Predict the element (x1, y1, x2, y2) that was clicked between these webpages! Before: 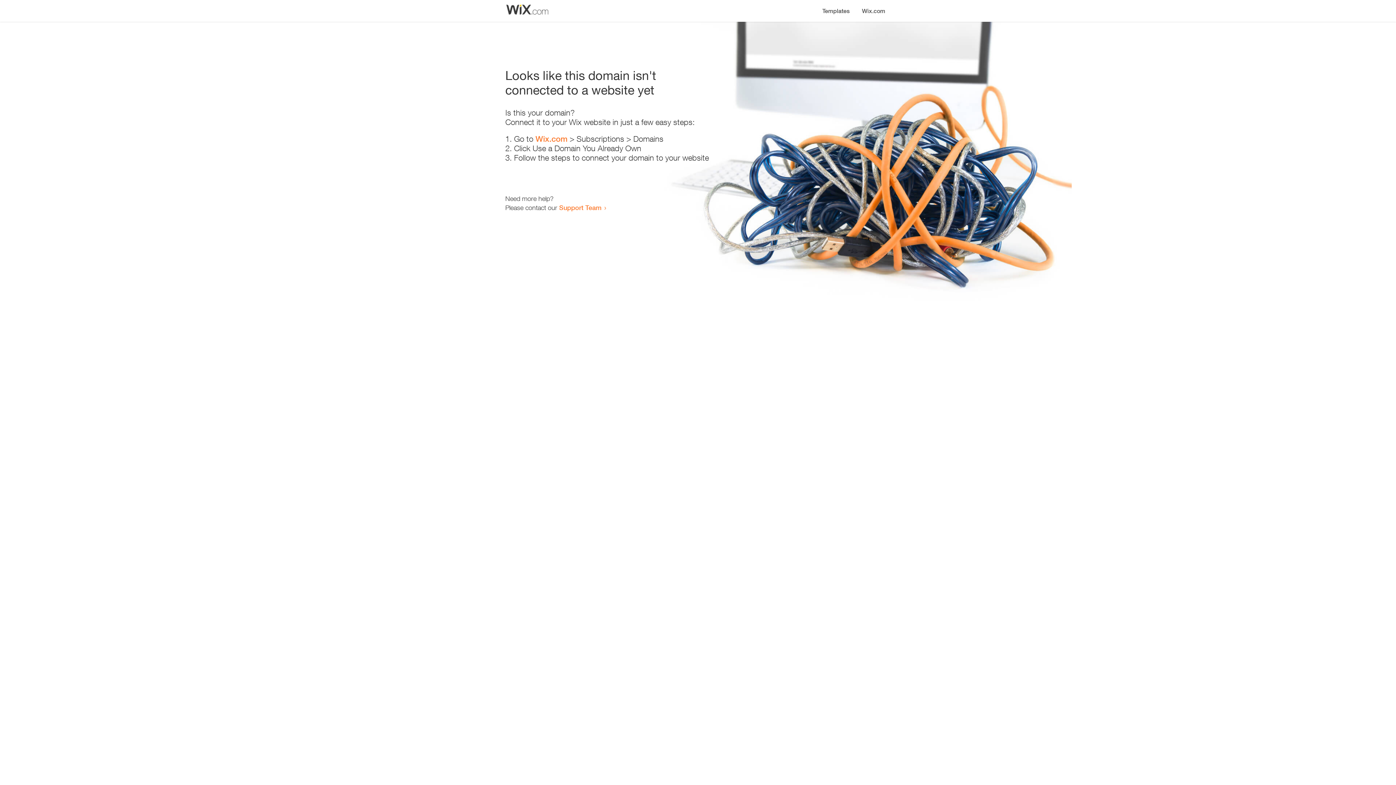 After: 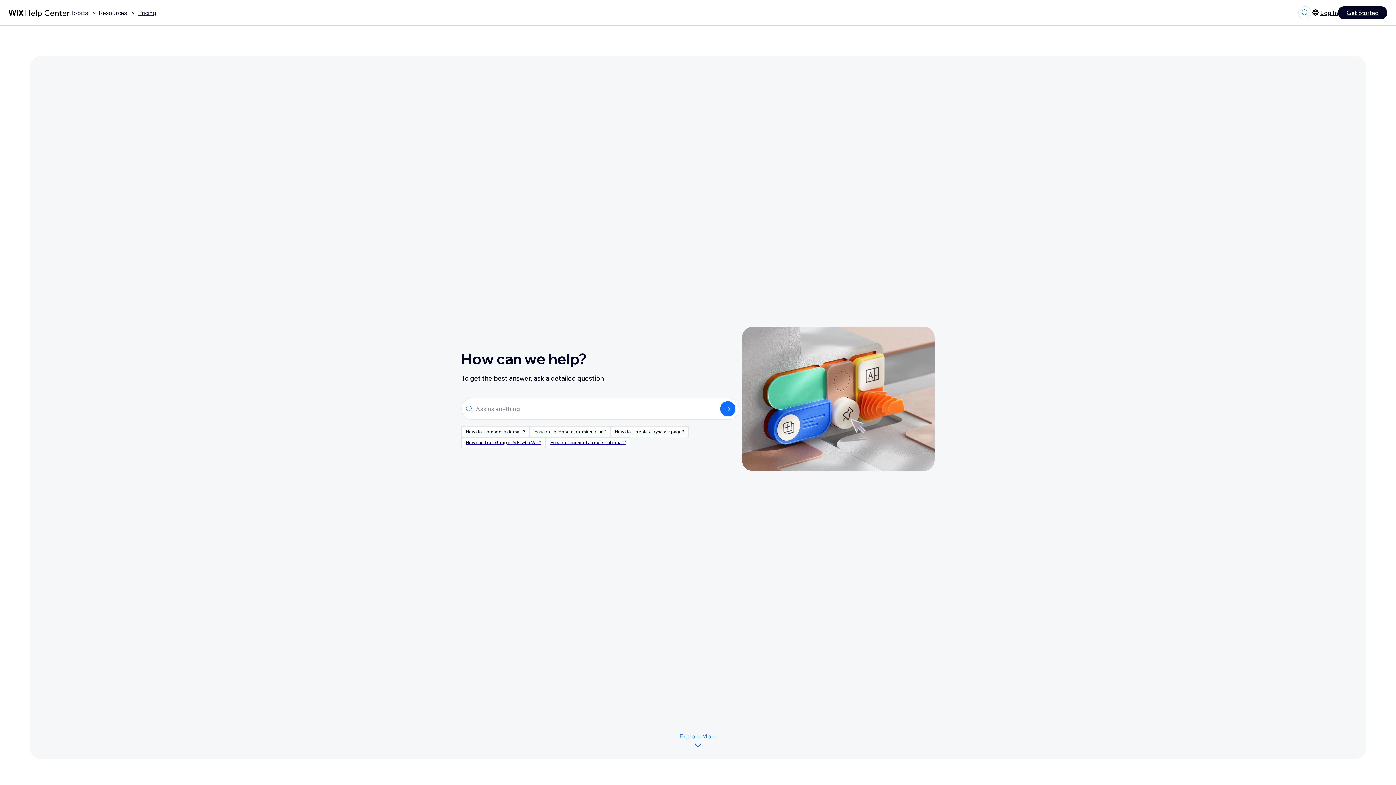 Action: bbox: (559, 203, 601, 211) label: Support Team